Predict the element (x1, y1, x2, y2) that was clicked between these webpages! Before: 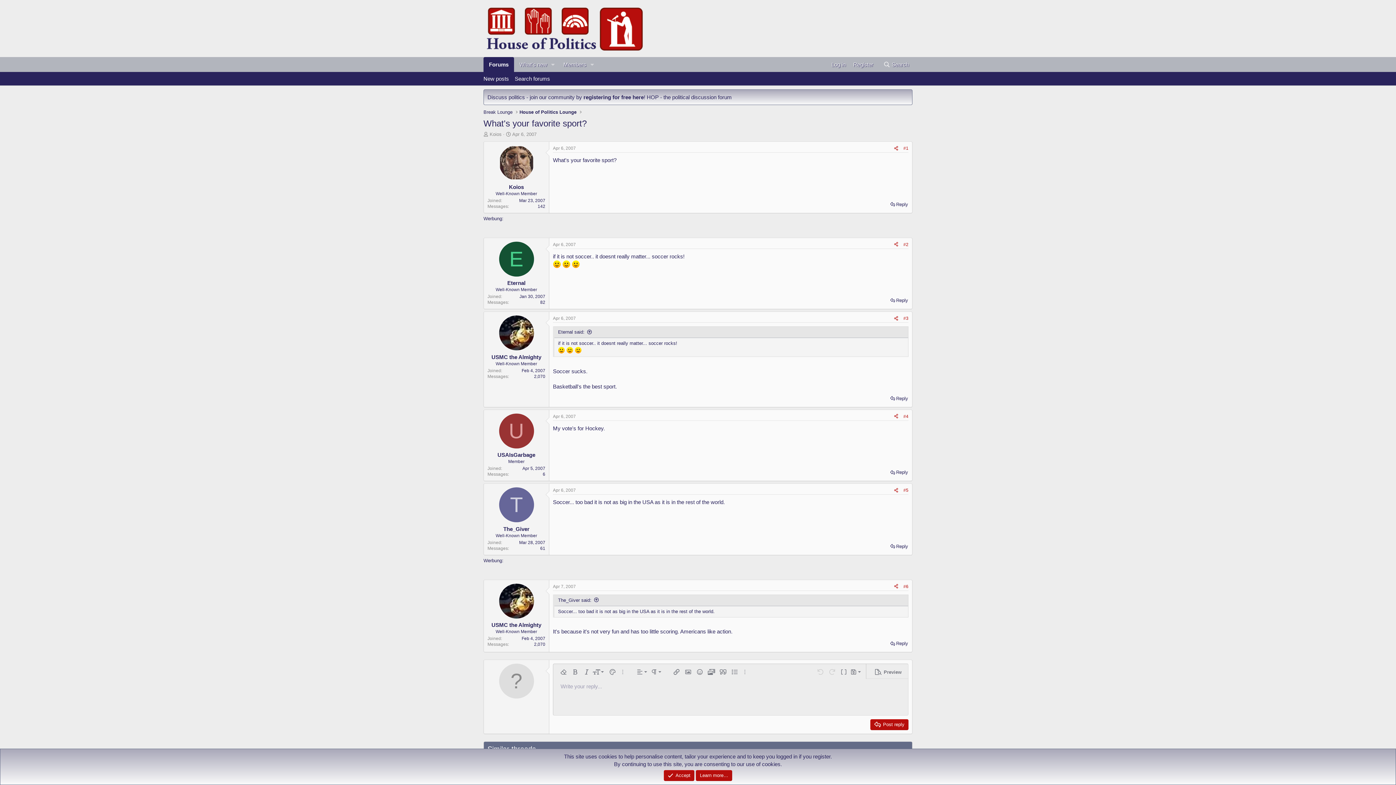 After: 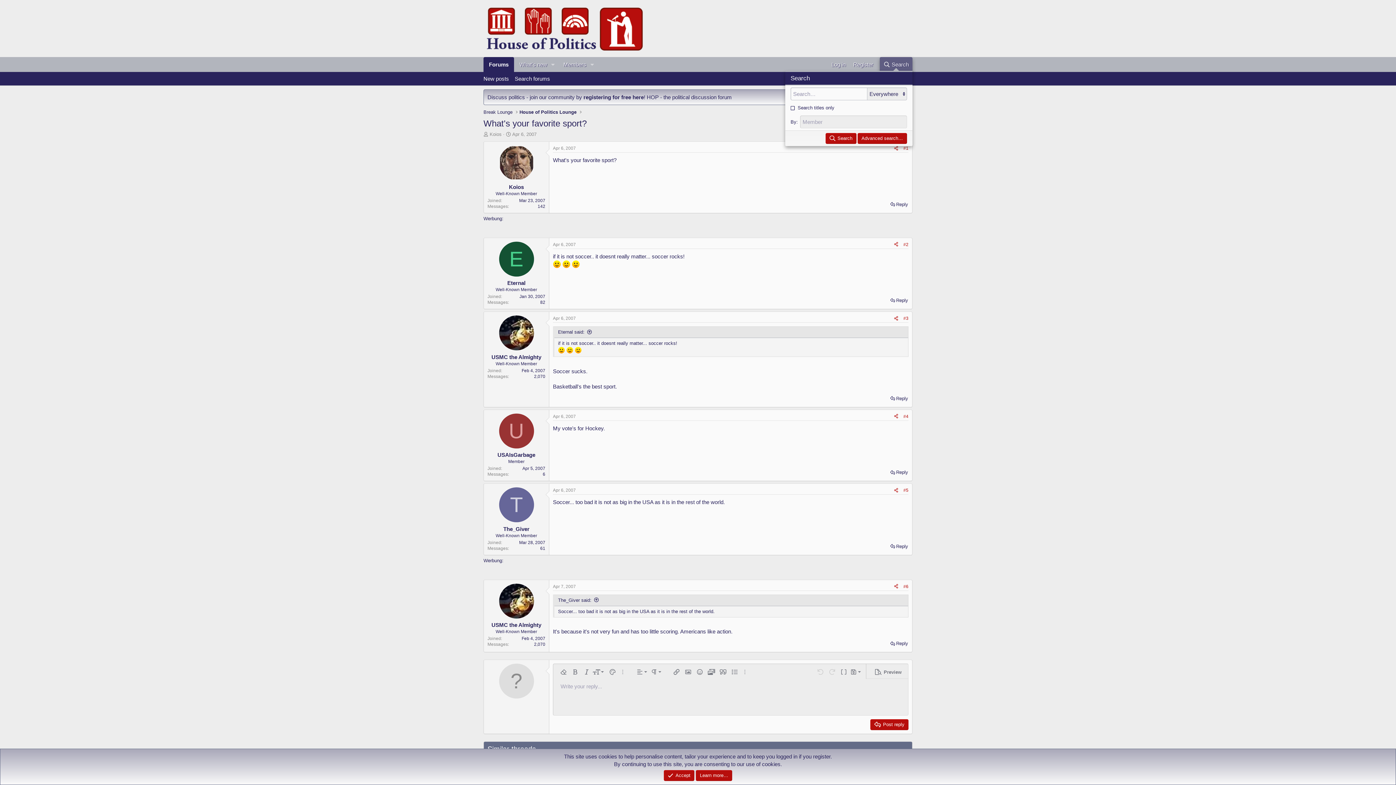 Action: bbox: (879, 57, 912, 72) label: Search